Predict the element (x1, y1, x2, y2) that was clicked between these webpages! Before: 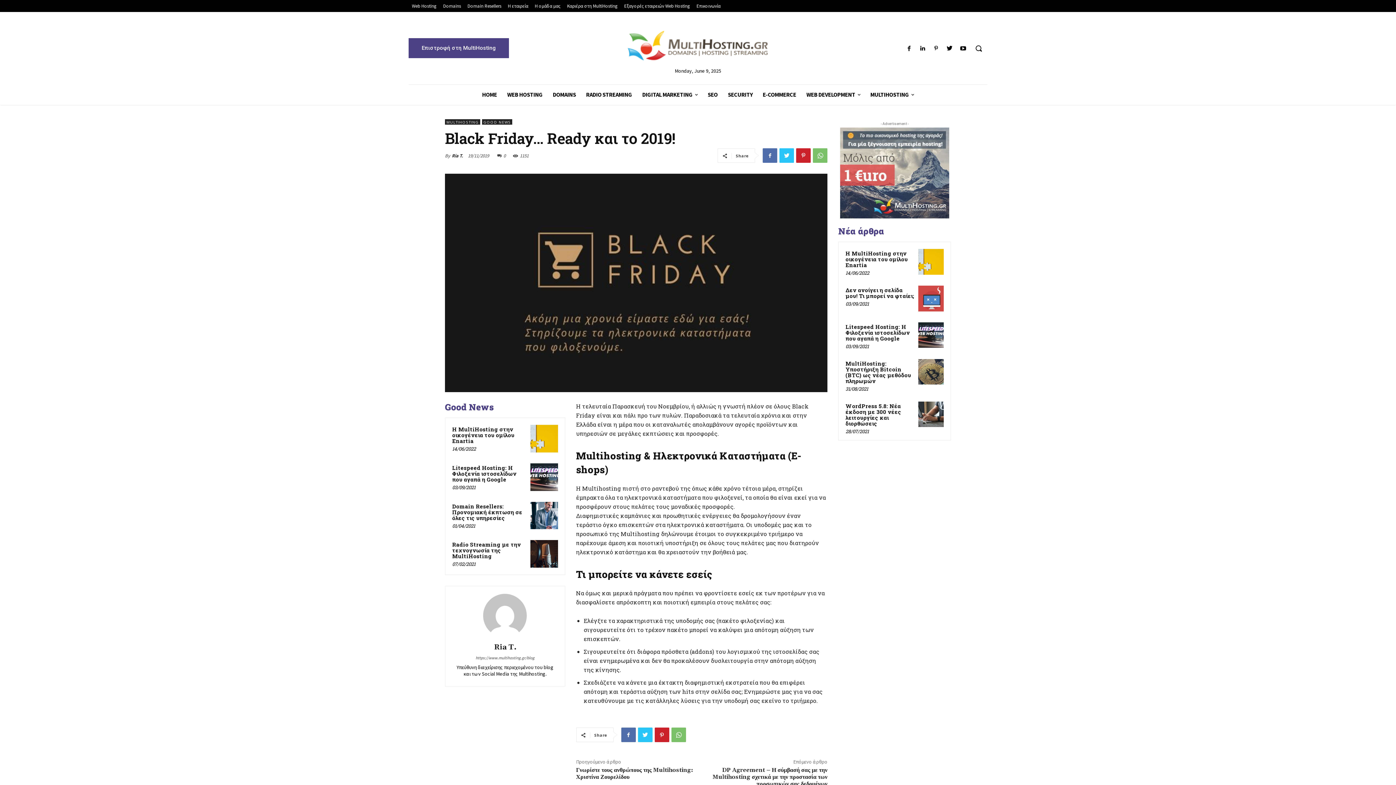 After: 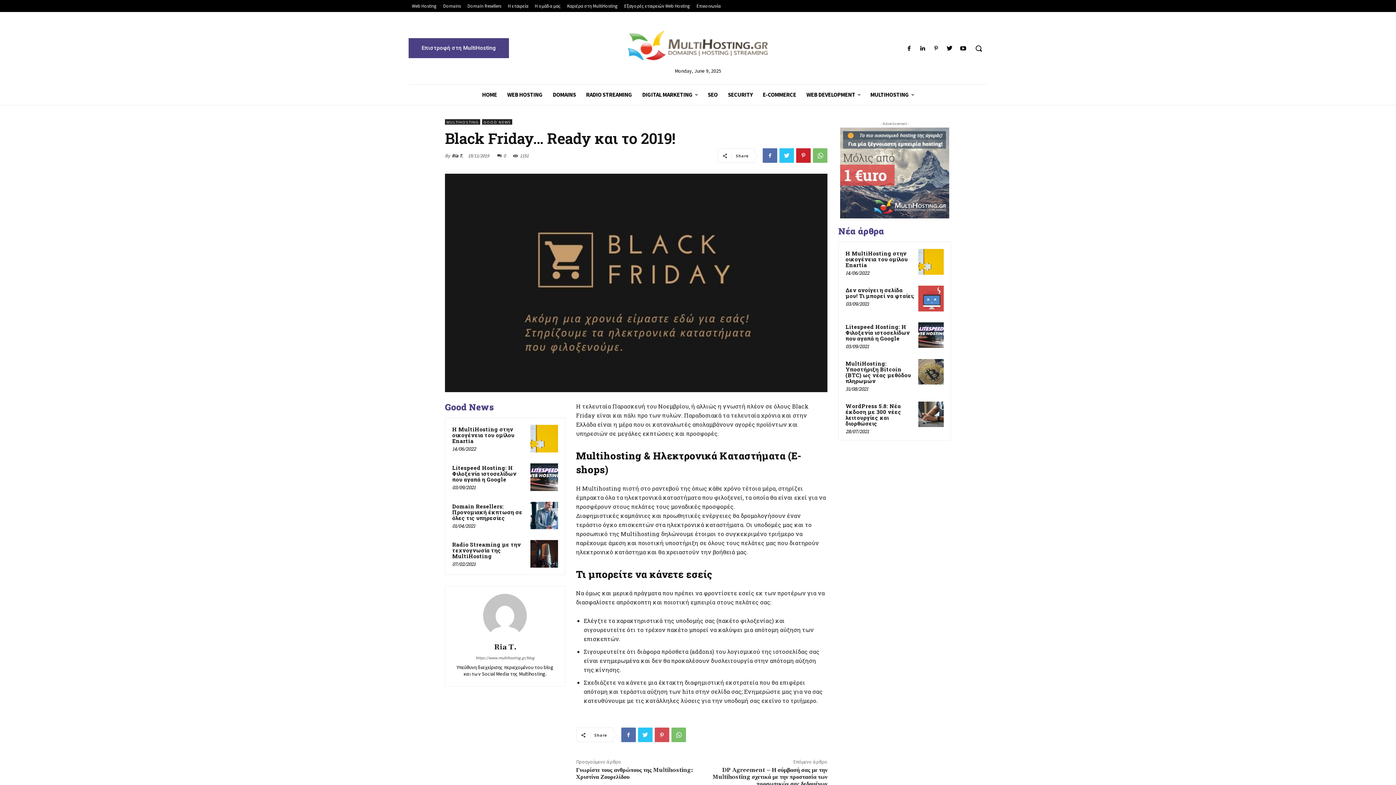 Action: bbox: (654, 728, 669, 742)